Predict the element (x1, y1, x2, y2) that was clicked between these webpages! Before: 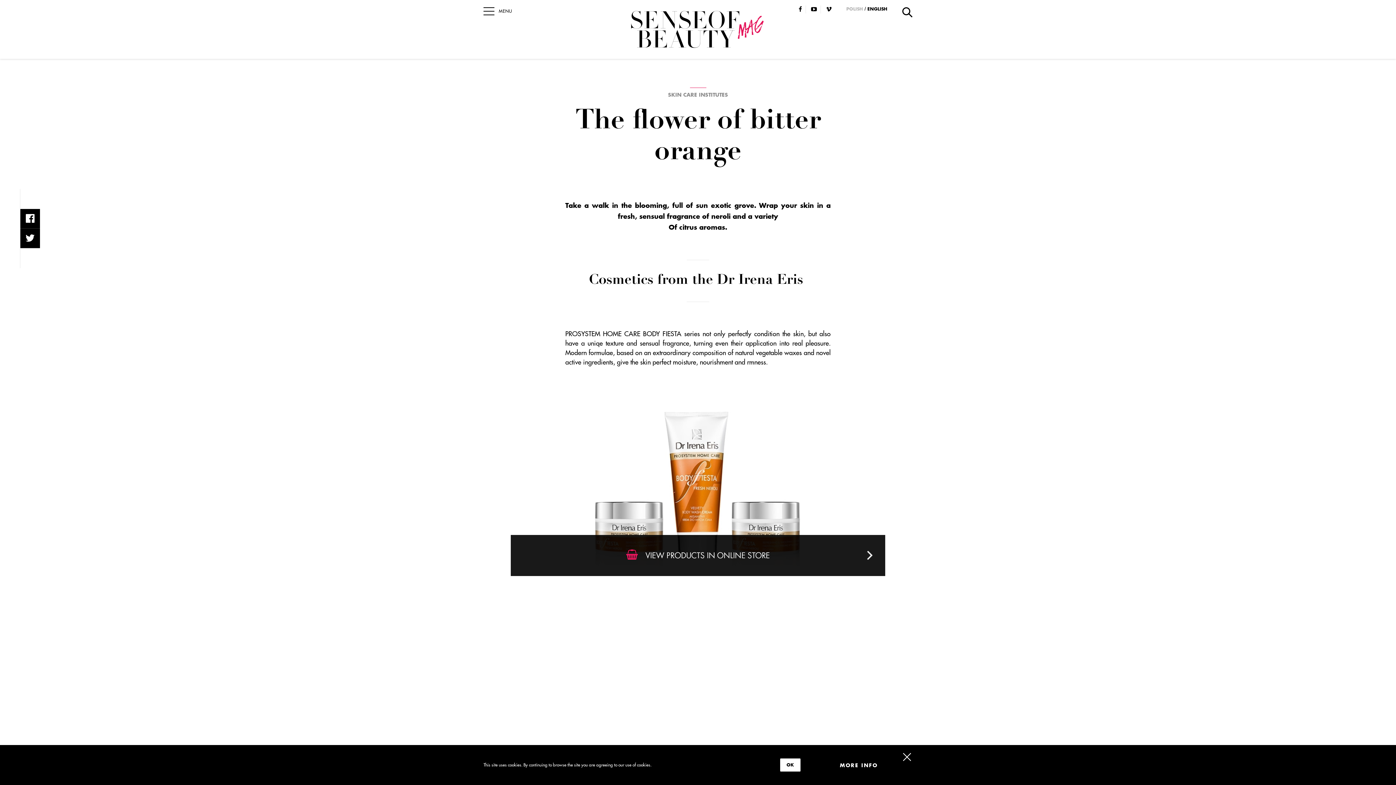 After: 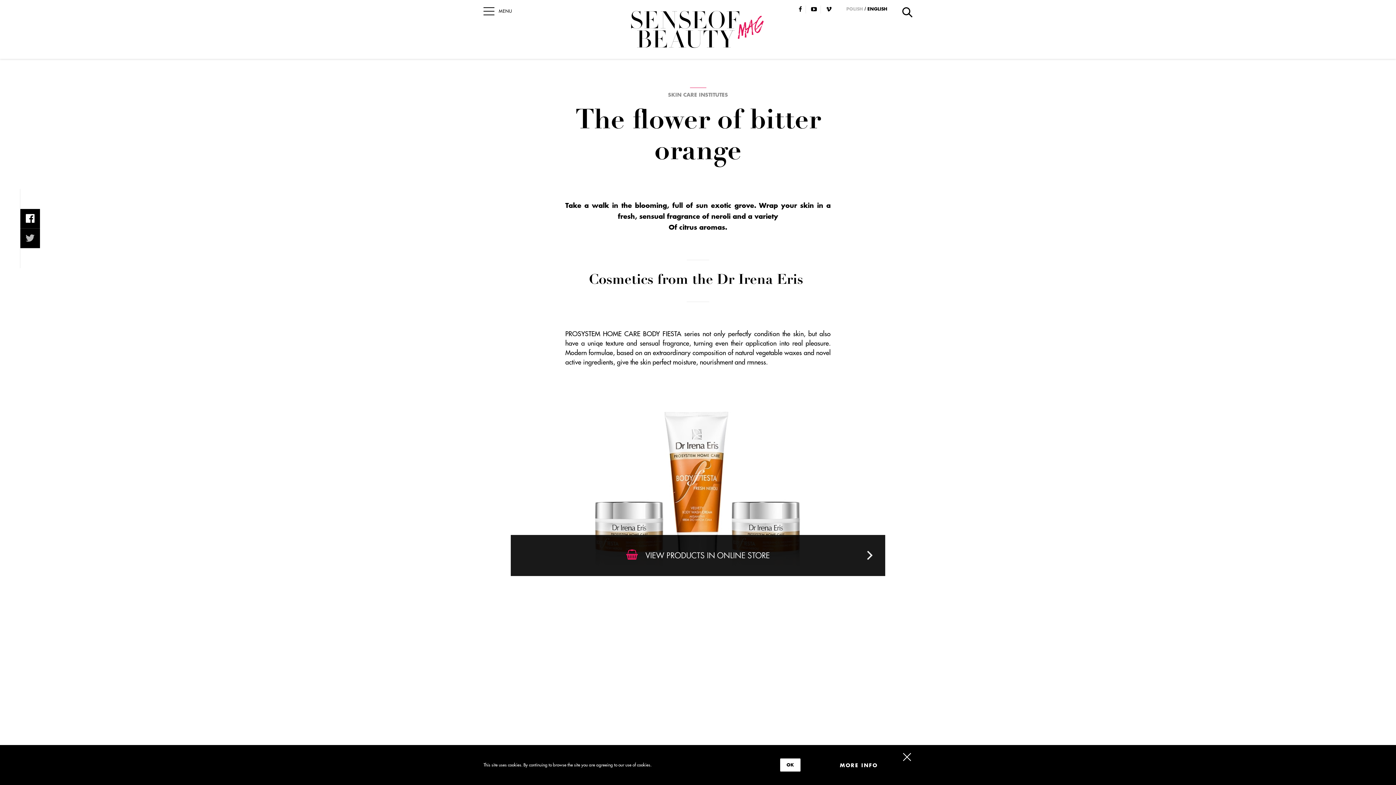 Action: bbox: (20, 228, 40, 248)